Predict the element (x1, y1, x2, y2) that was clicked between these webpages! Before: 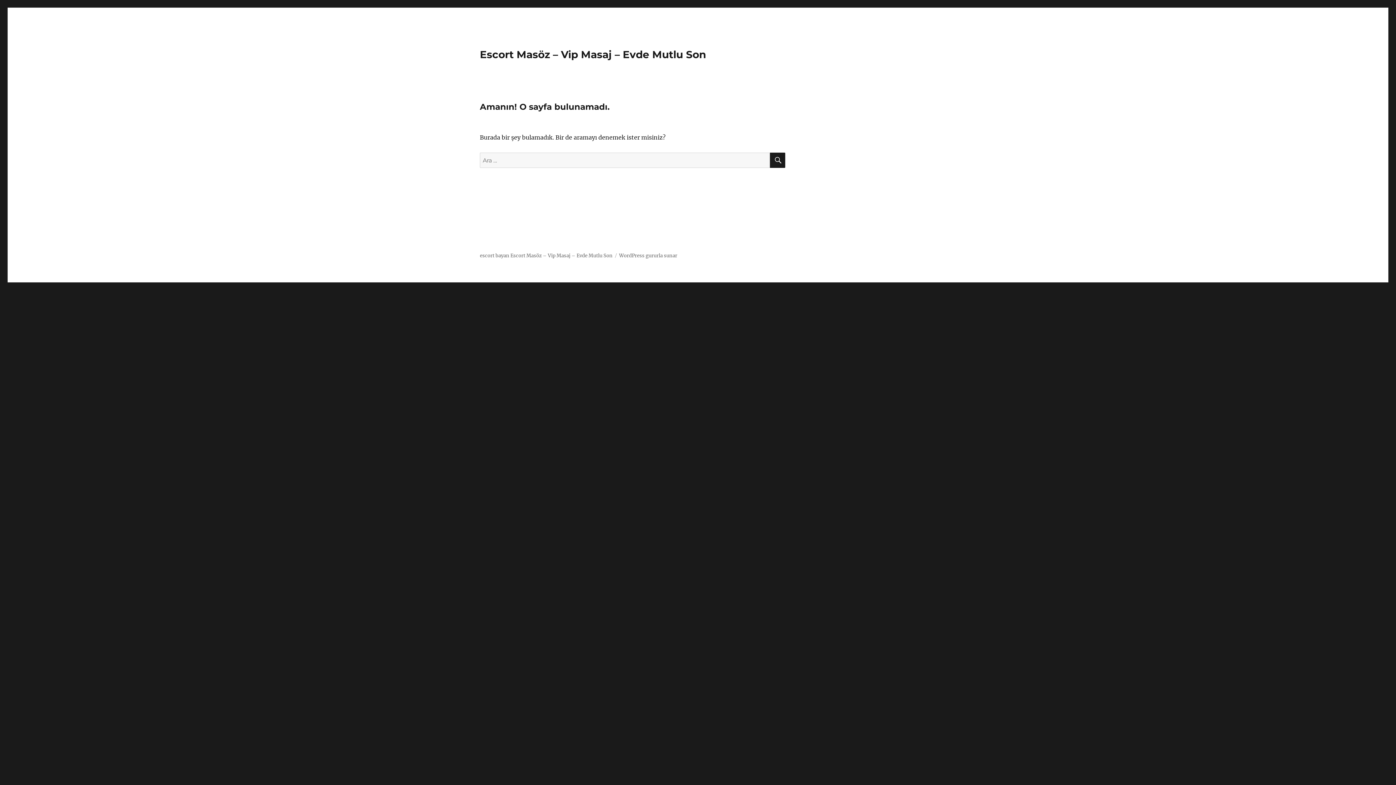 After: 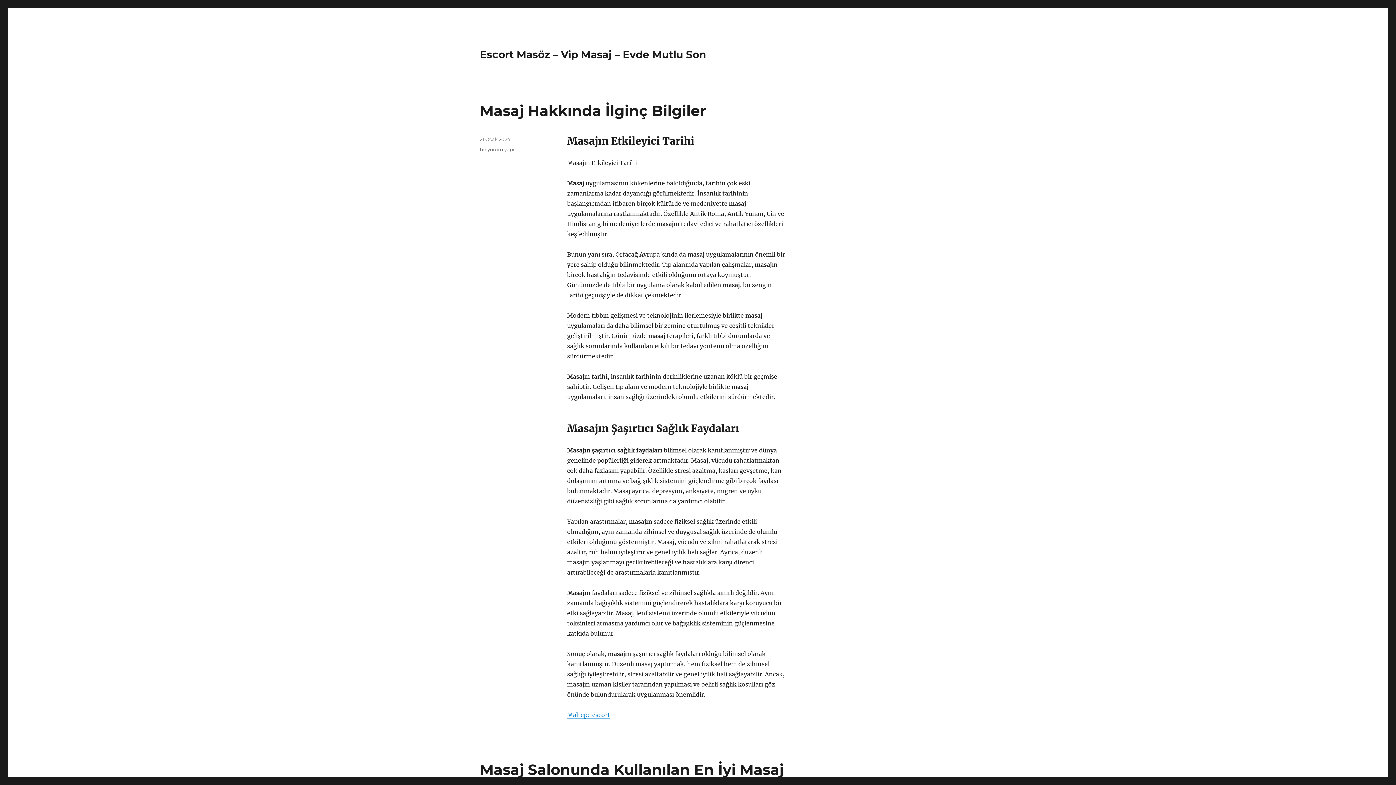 Action: label: Escort Masöz – Vip Masaj – Evde Mutlu Son bbox: (480, 48, 706, 60)